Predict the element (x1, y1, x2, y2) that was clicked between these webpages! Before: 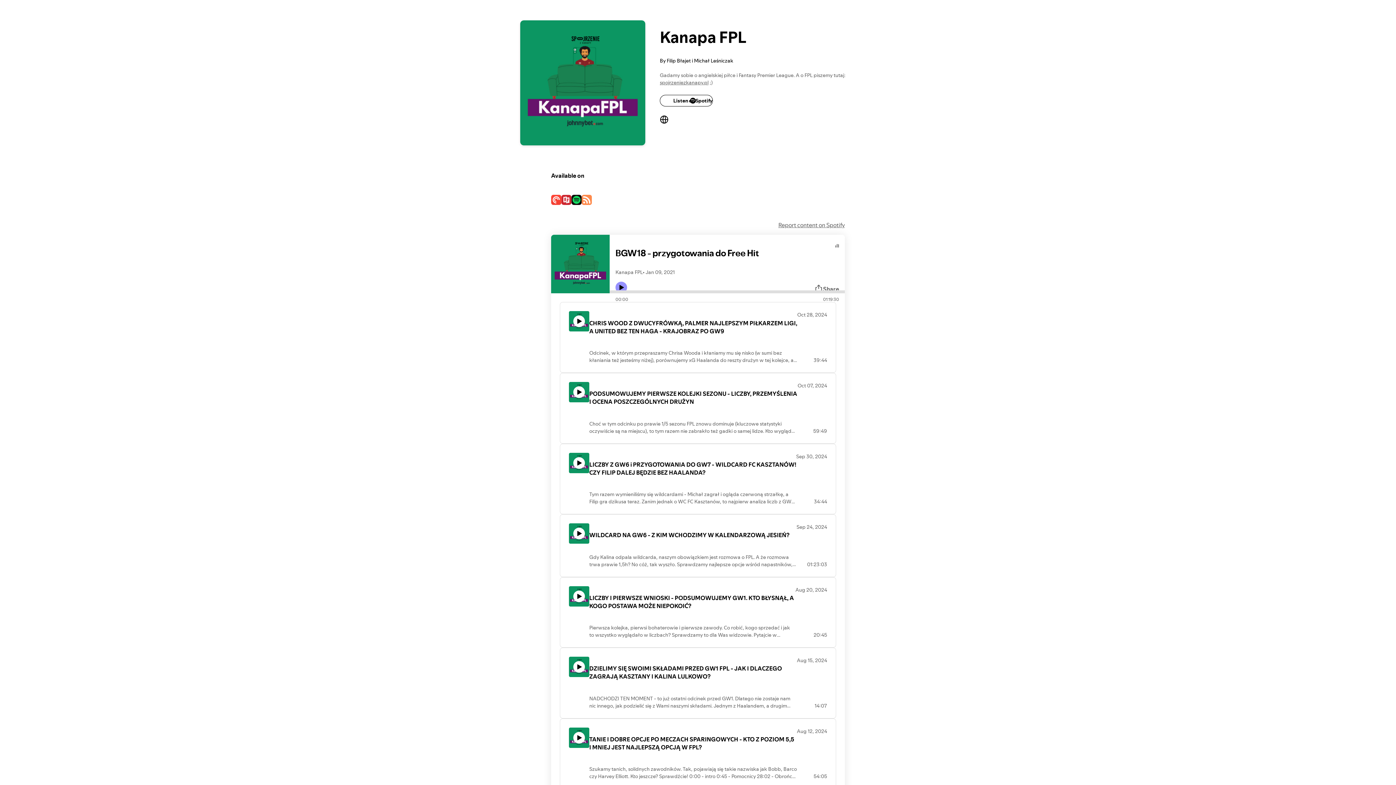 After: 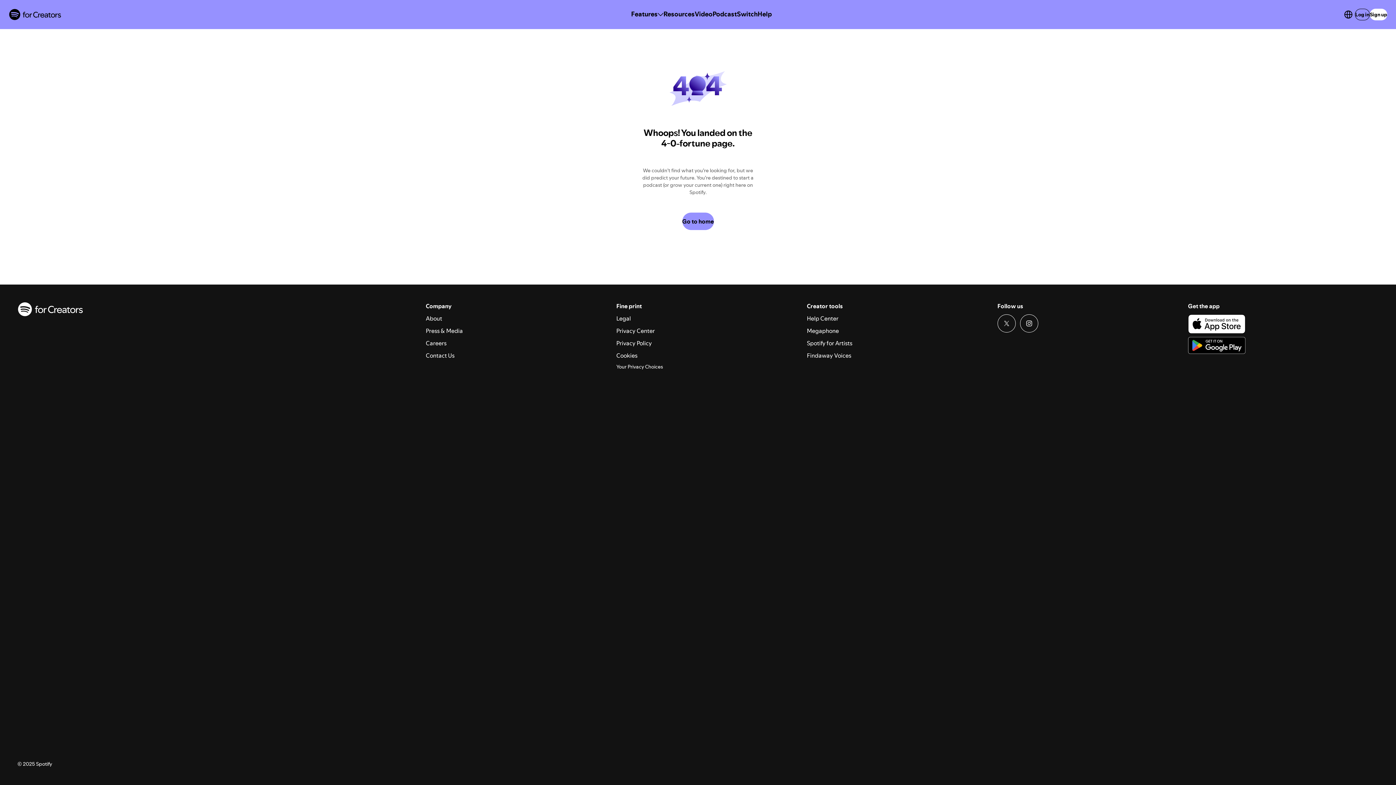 Action: label: PODSUMOWUJEMY PIERWSZE KOLEJKI SEZONU - LICZBY, PRZEMYŚLENIA I OCENA POSZCZEGÓLNYCH DRUŻYN

Choć w tym odcinku po prawie 1/5 sezonu FPL znowu dominuje (kluczowe statystyki oczywiście są na miejscu), to tym razem nie zabrakło też gadki o samej lidze. Kto wygląda najlepiej? Kto najbardziej zawodzi? A komu karta niedługo się odwróci? I dlaczego prowadzący mają takie same bluzy?! 0:00 - intro 0:44 - liczby z GW6 38:35 - gadka o Premier League 48:35 - nasze składy i wyniki 56:25 - predykcje punktowe przed GW7 Kanał możesz wspomóc subem i kciukiem w górę! Link do grupy na FB: https://www.facebook.com/groups/ustawiam.fpl Link do ligi FPL: https://spojrzeniezkanapy.pl/liga-fantasy-premier-league-johnnybet-kanapafpl/ Kawa dla autorów: https://buycoffee.to/fpl-kanapa Sponsorem kanału jest firma JohnnyBet: https://pl.johnnybet.com/

Oct 07, 2024
59:49 bbox: (560, 373, 836, 443)